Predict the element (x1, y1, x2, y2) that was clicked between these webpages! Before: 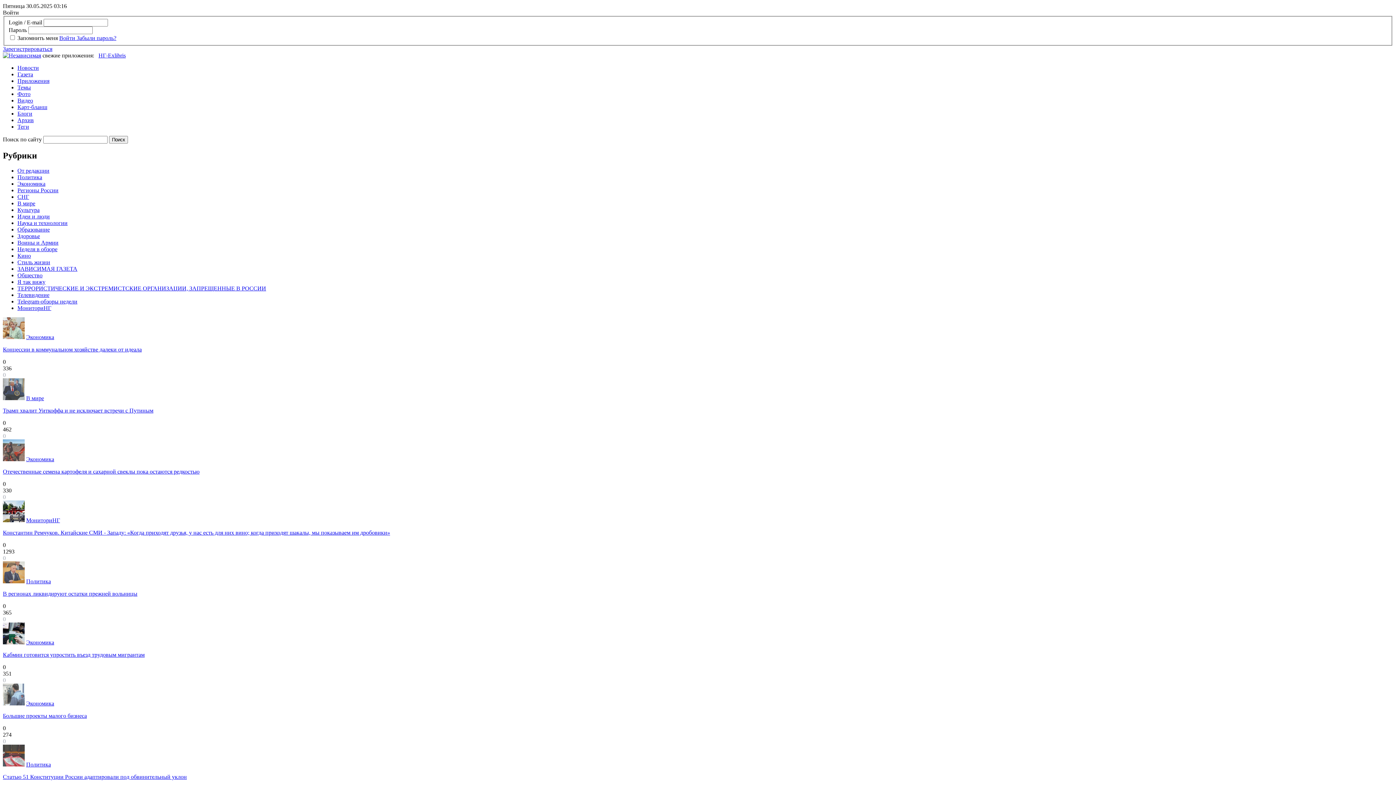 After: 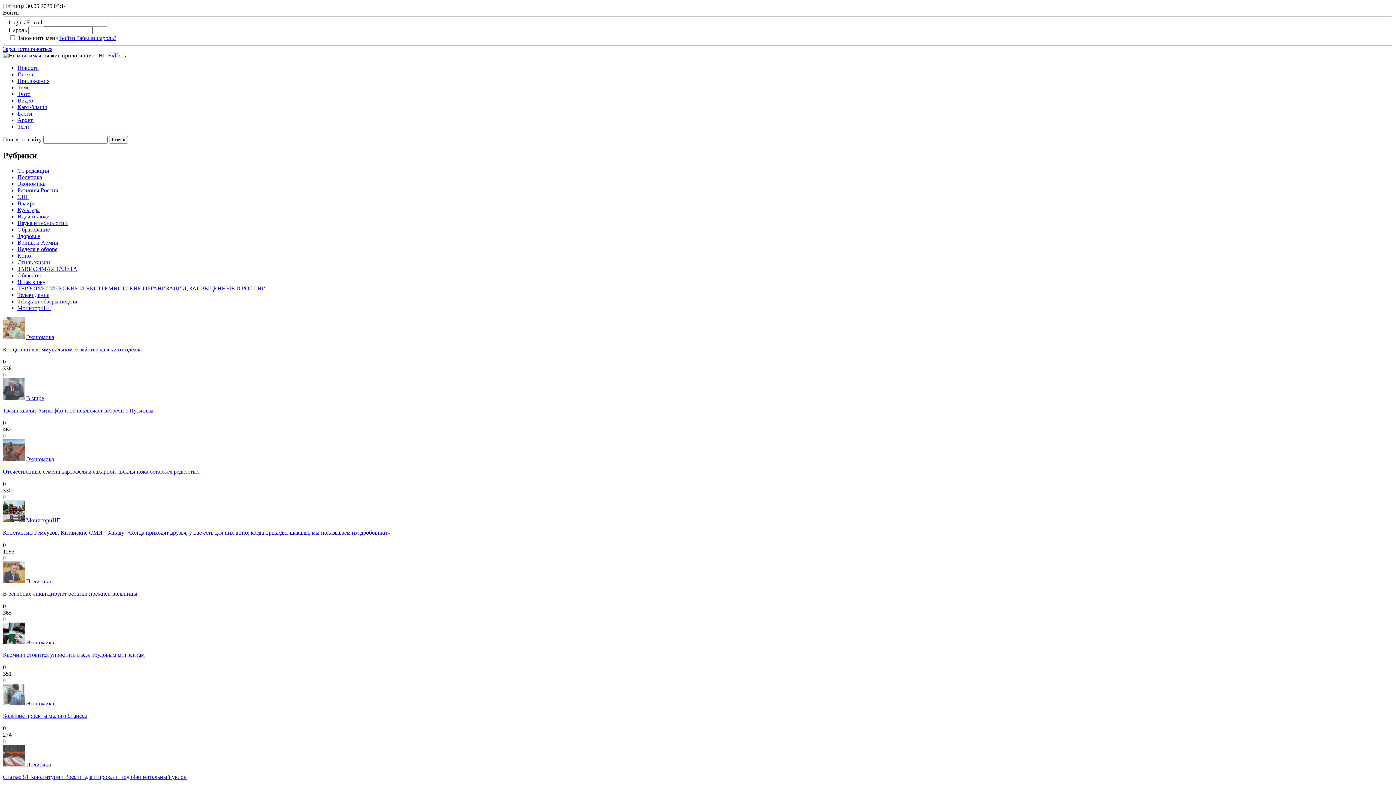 Action: bbox: (2, 713, 86, 719) label: Большие проекты малого бизнеса